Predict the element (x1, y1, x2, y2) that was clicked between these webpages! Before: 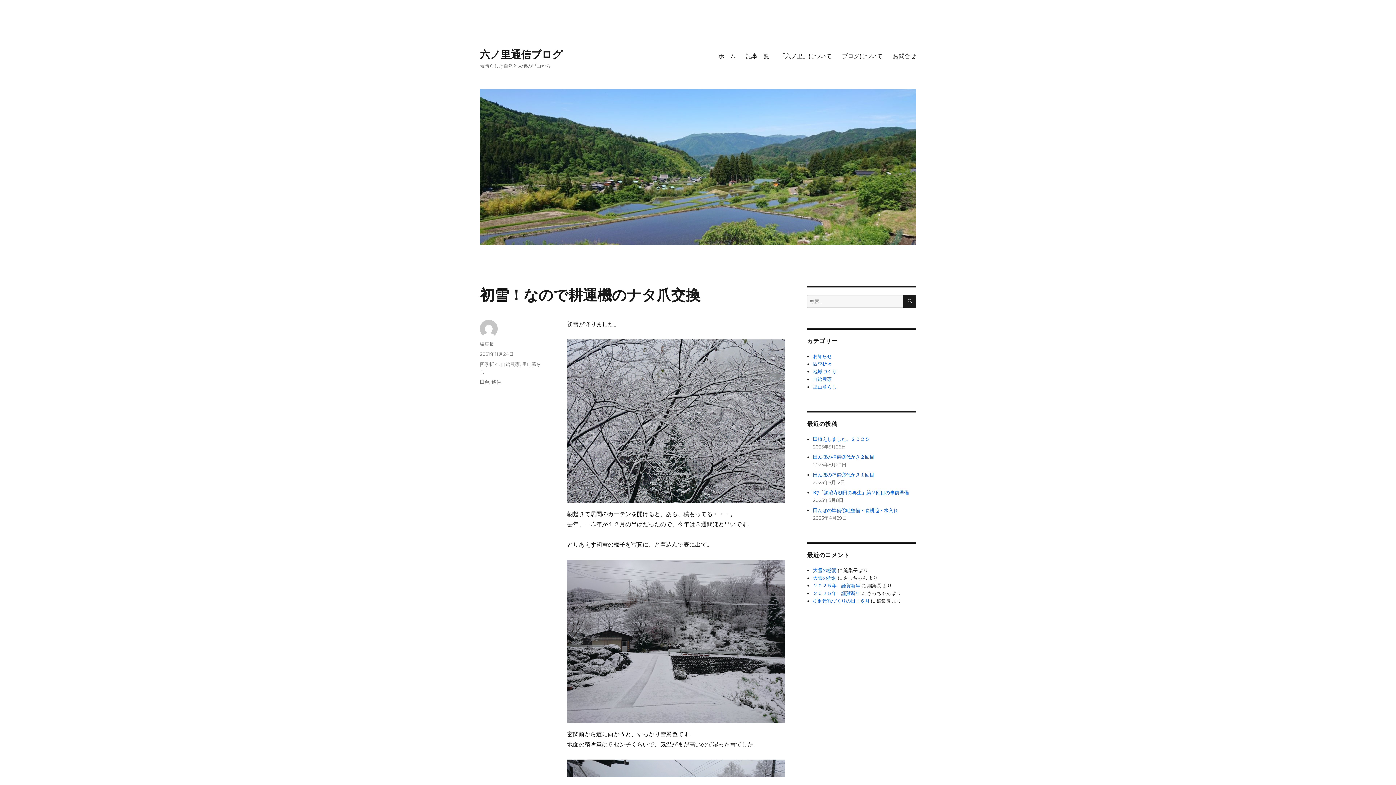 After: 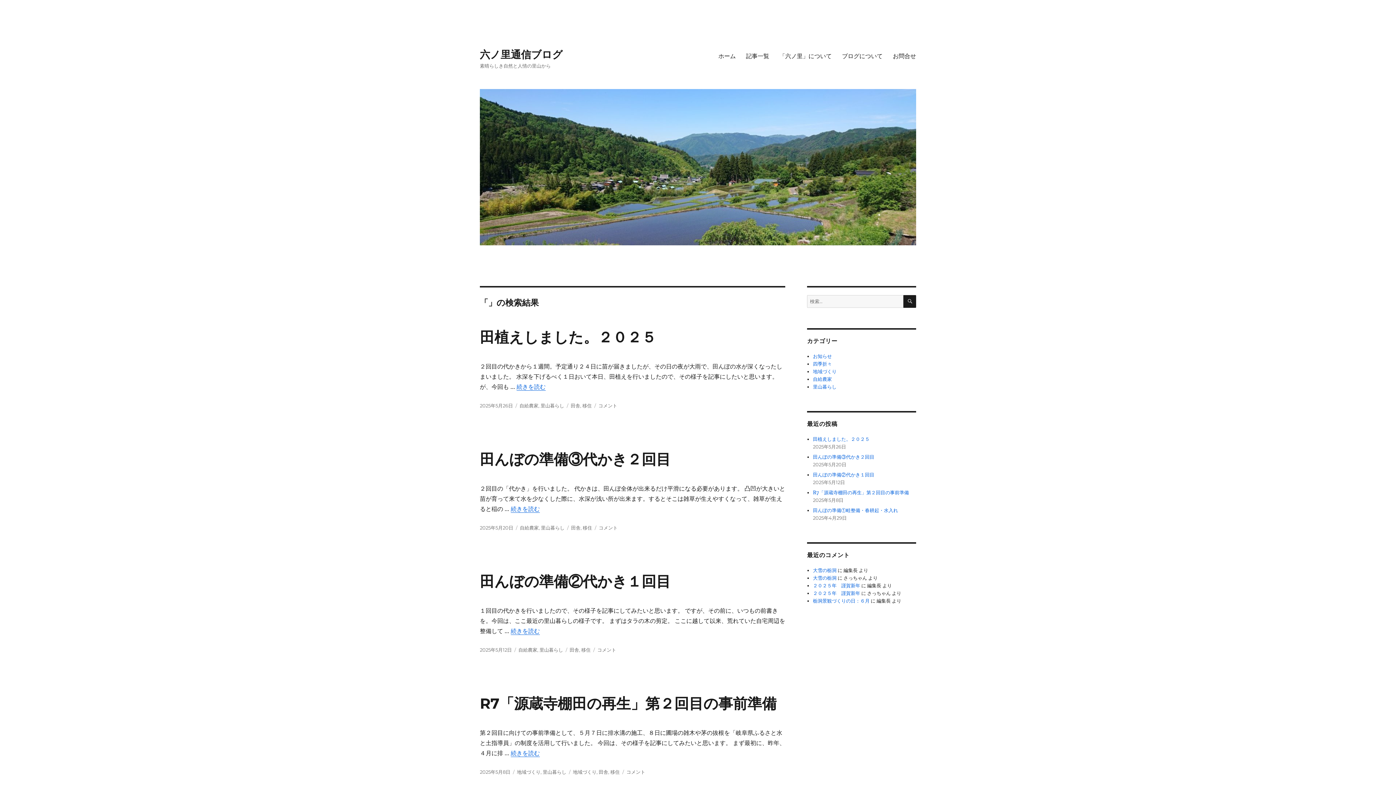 Action: bbox: (903, 295, 916, 308) label: 検索